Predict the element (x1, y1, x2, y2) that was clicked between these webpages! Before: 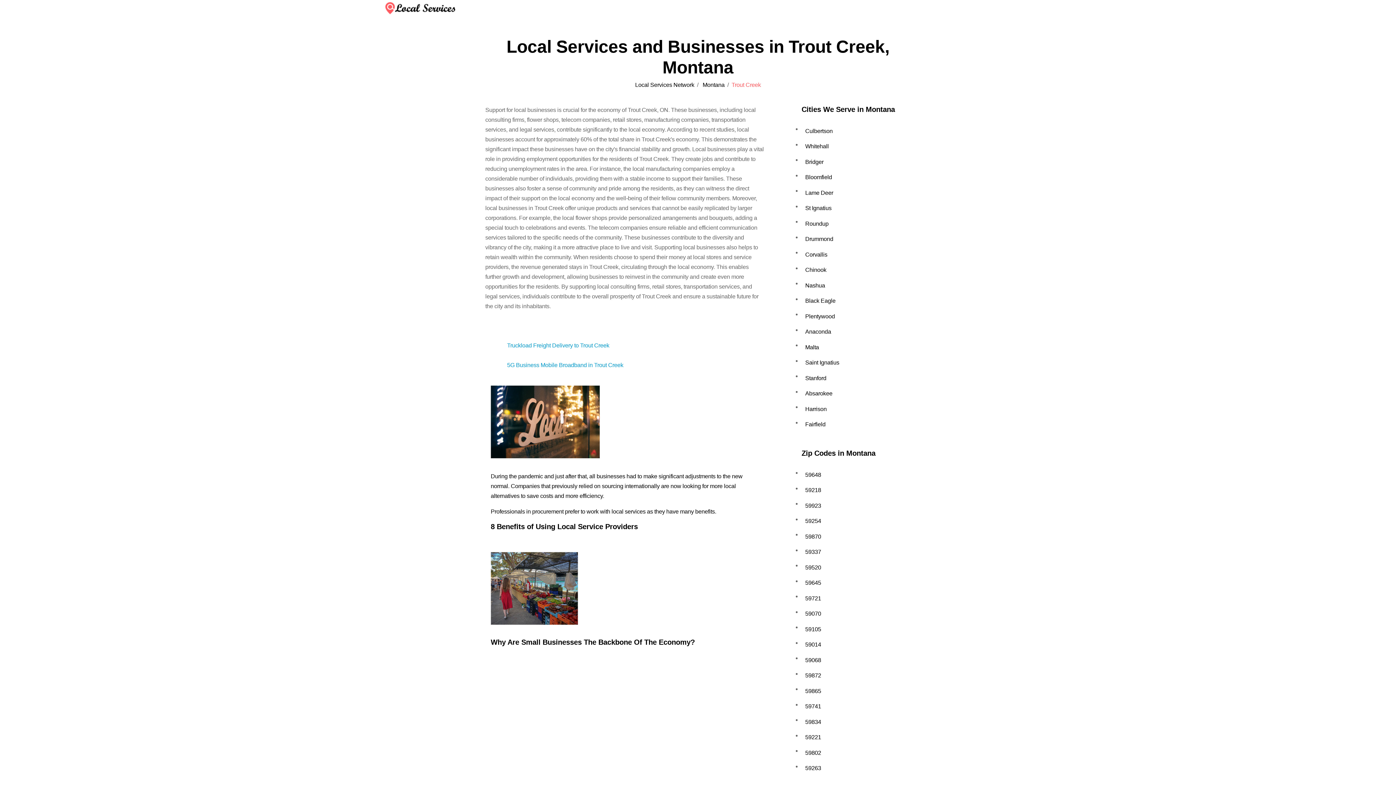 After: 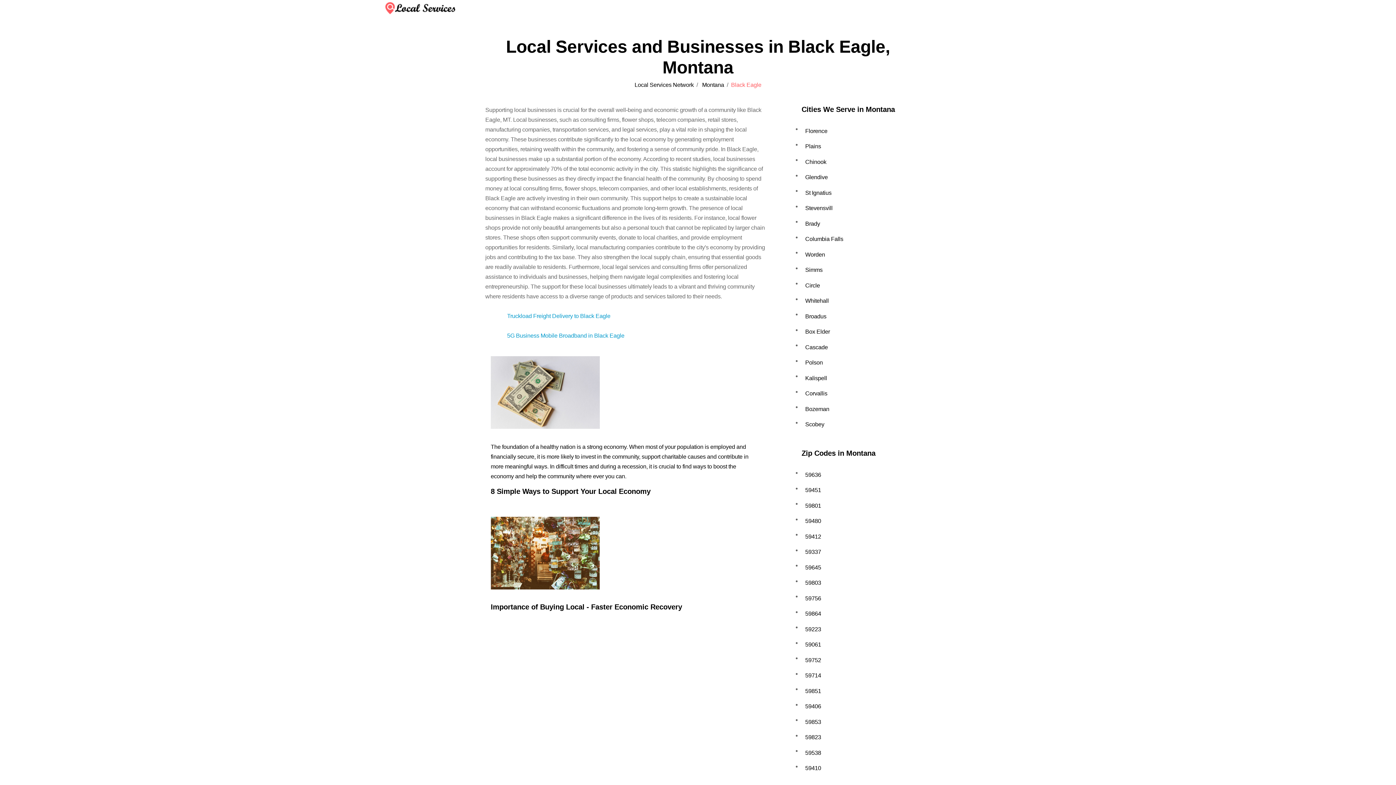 Action: bbox: (801, 296, 910, 305) label: Black Eagle